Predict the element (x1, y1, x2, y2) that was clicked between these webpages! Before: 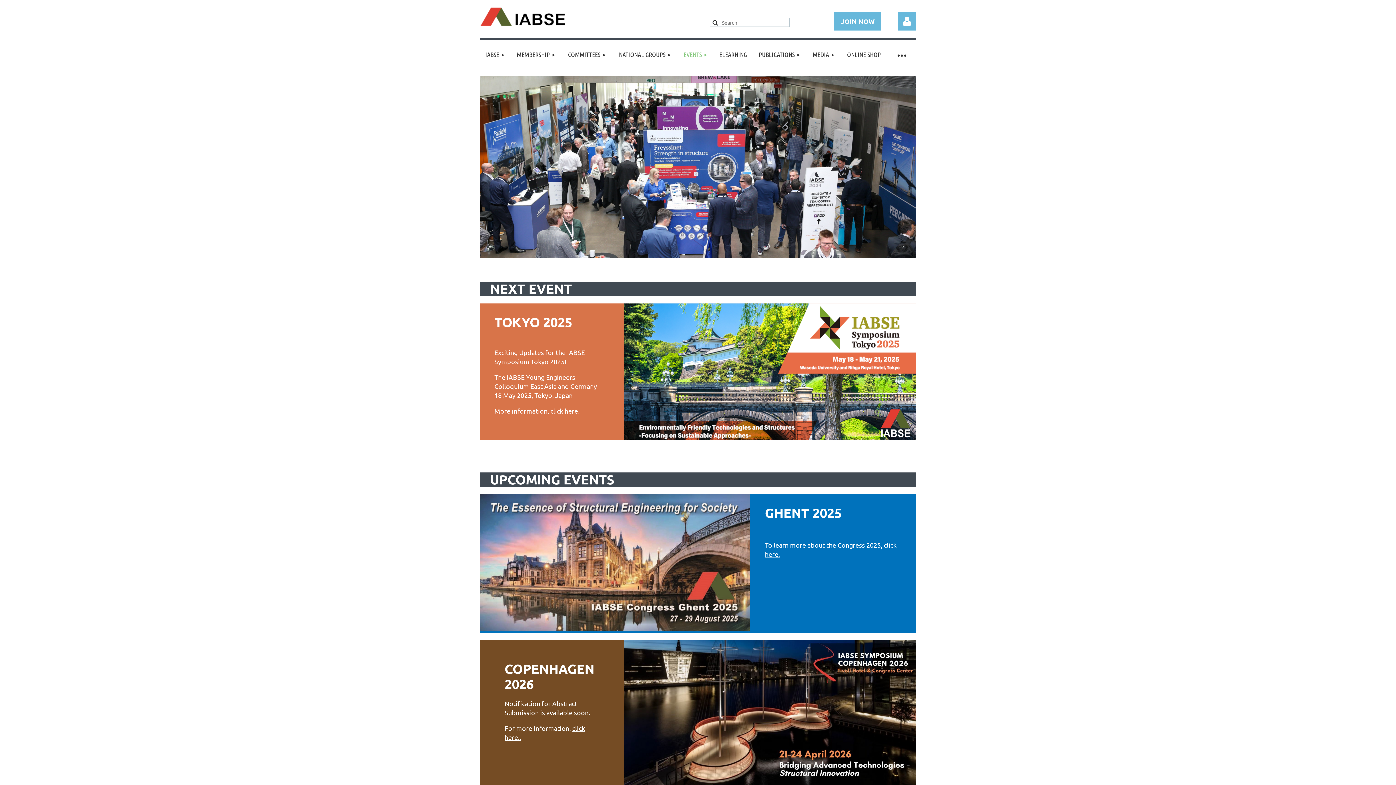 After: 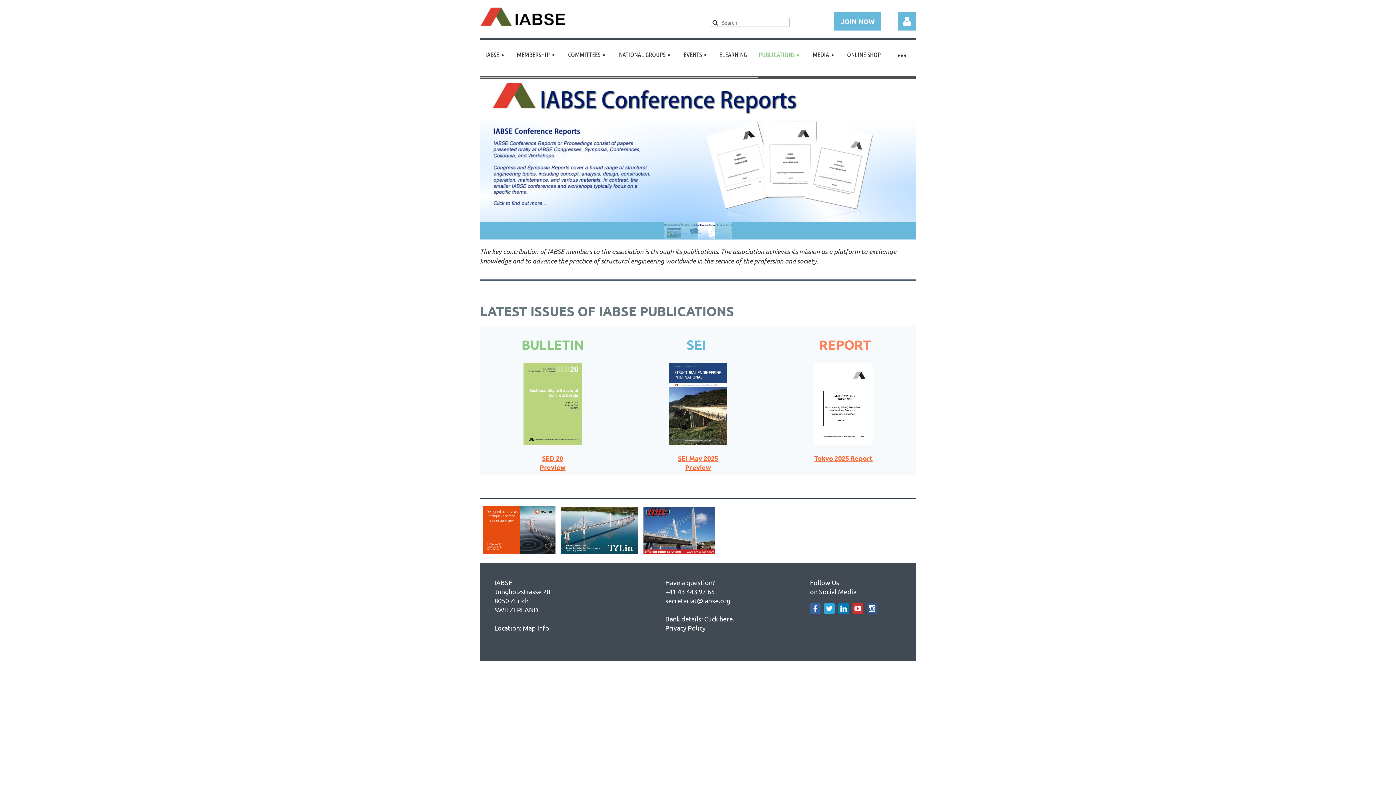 Action: bbox: (752, 40, 807, 69) label: PUBLICATIONS